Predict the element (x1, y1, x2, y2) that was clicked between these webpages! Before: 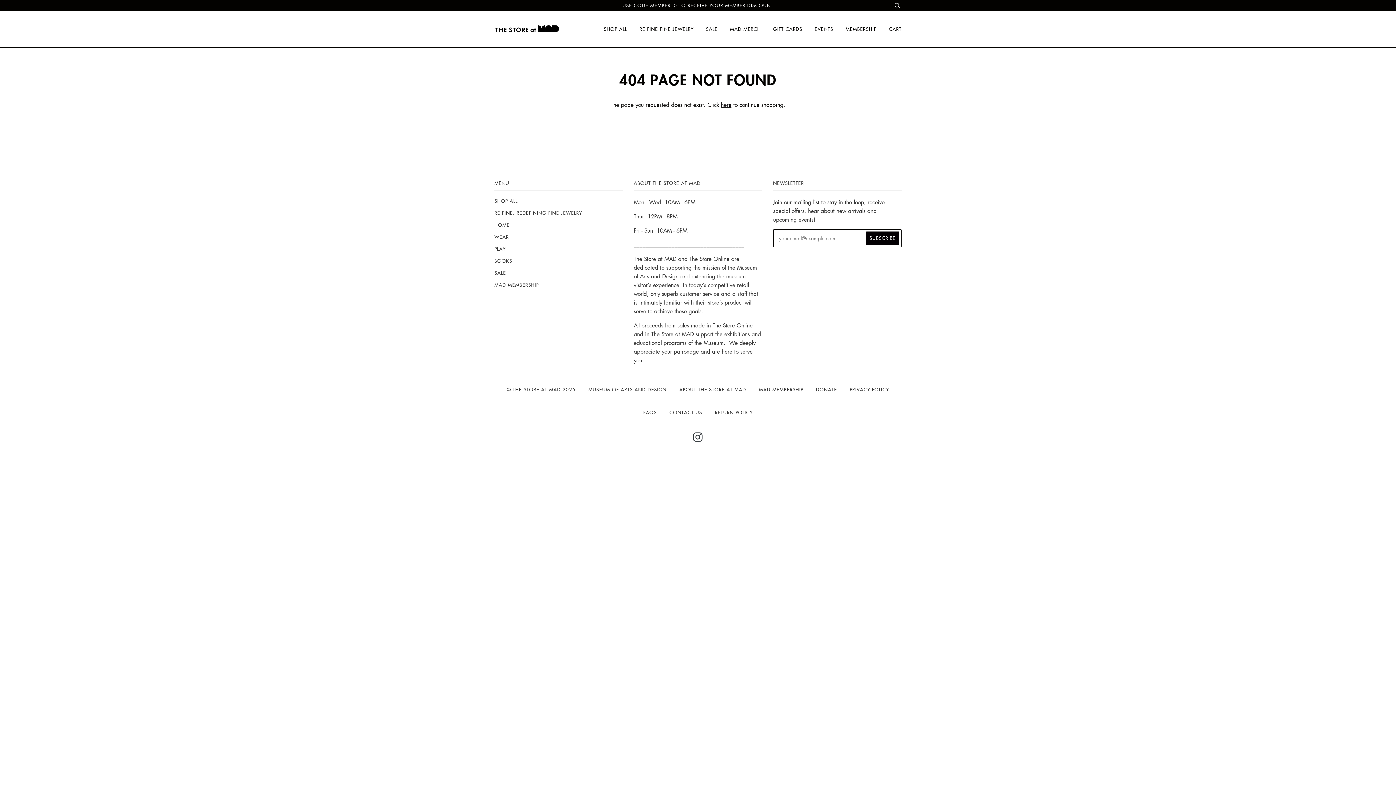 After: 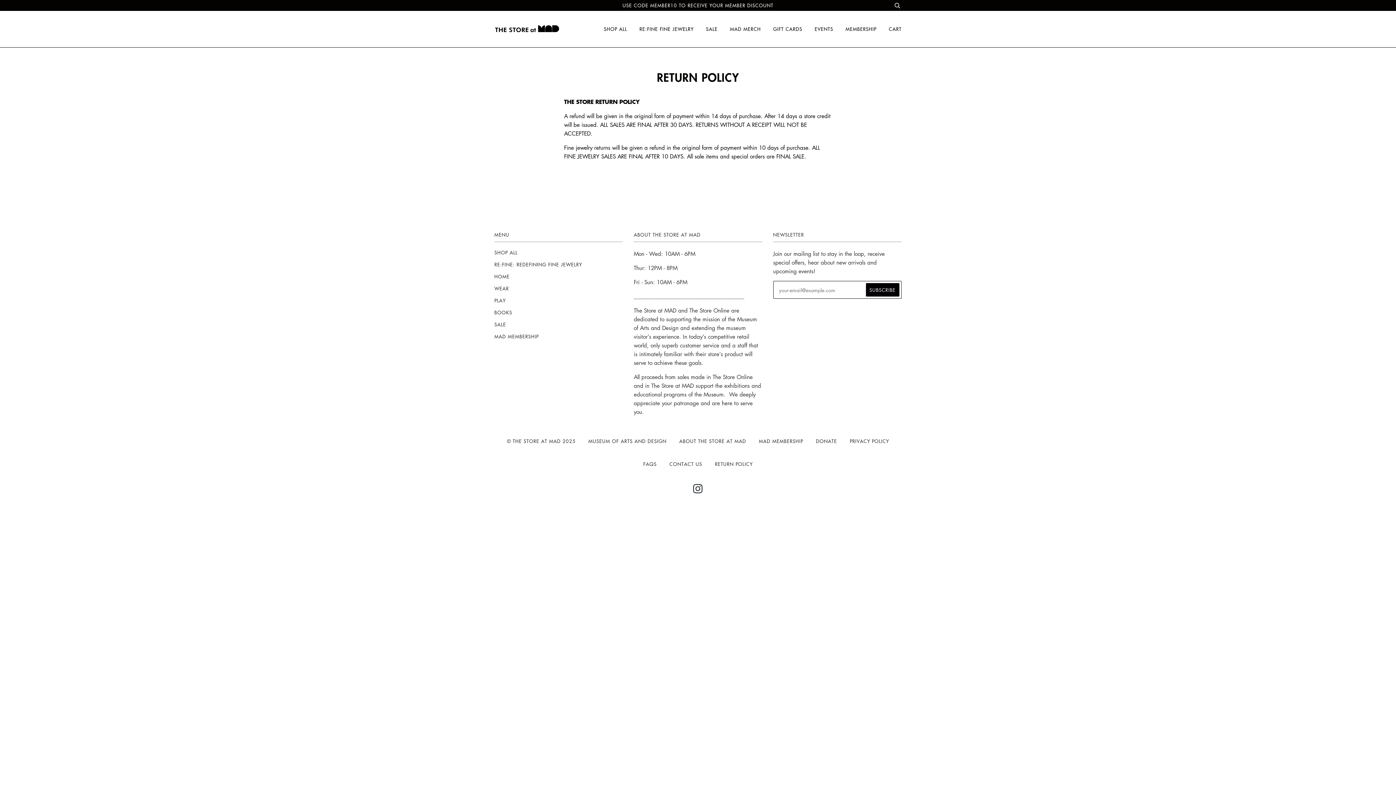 Action: label: RETURN POLICY bbox: (715, 408, 752, 415)